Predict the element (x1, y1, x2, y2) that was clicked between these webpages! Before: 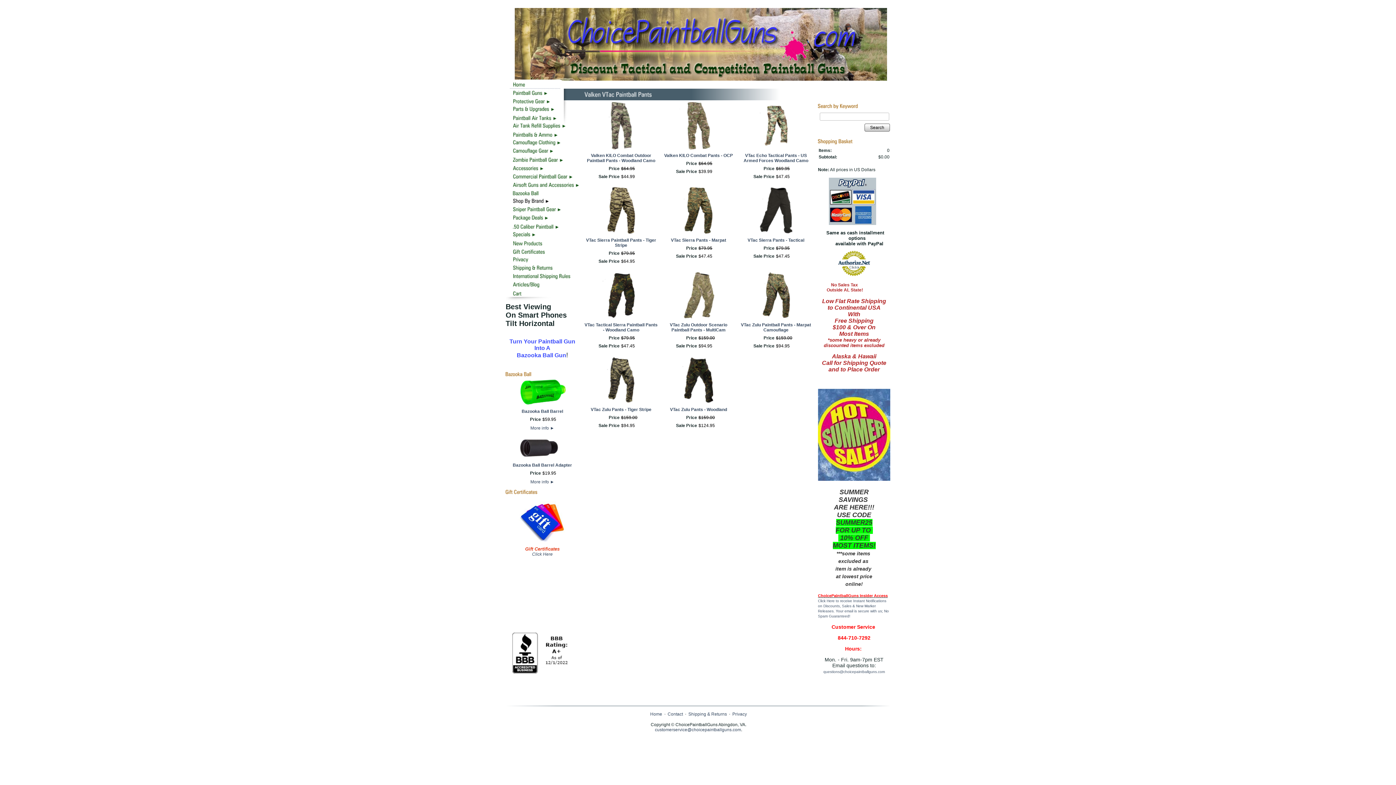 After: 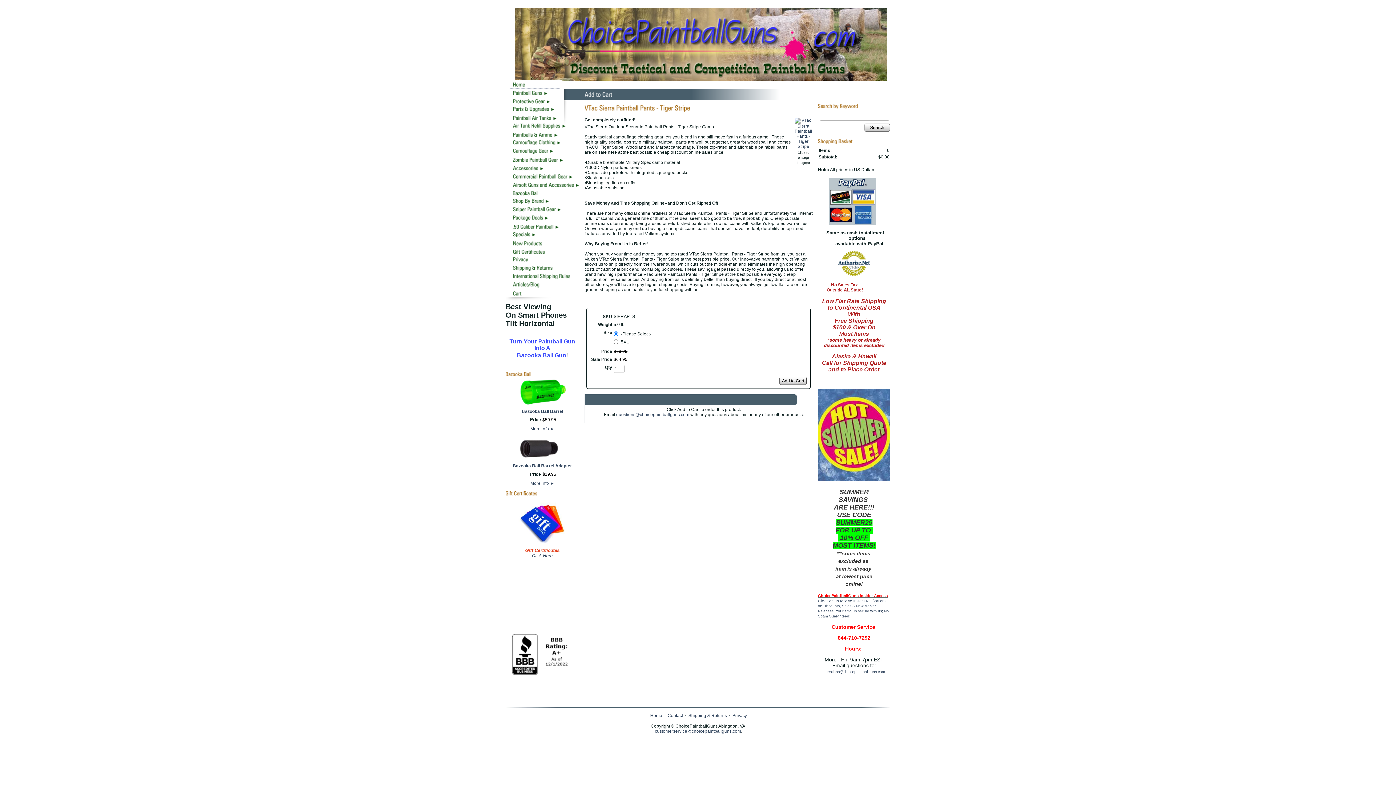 Action: label: VTac Sierra Paintball Pants - Tiger Stripe bbox: (584, 237, 657, 248)